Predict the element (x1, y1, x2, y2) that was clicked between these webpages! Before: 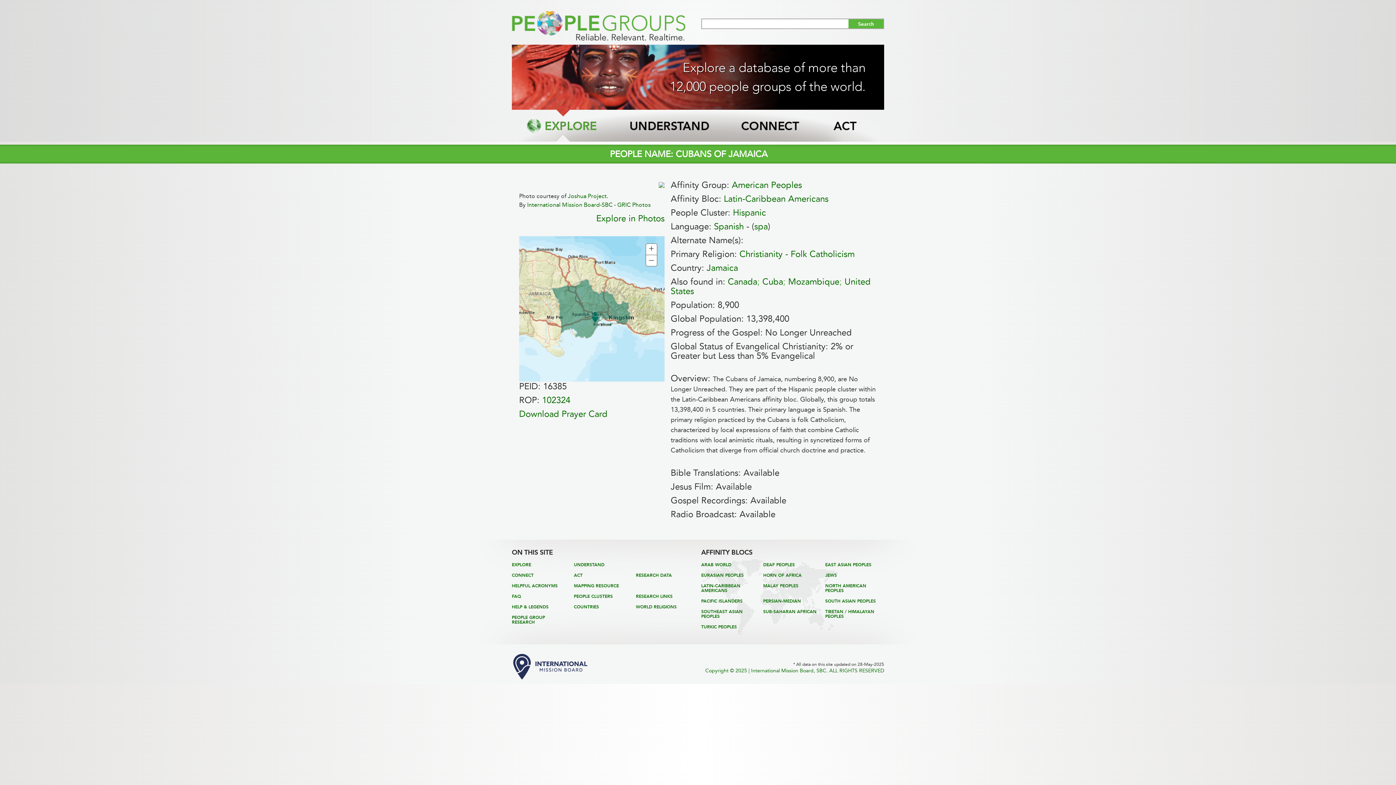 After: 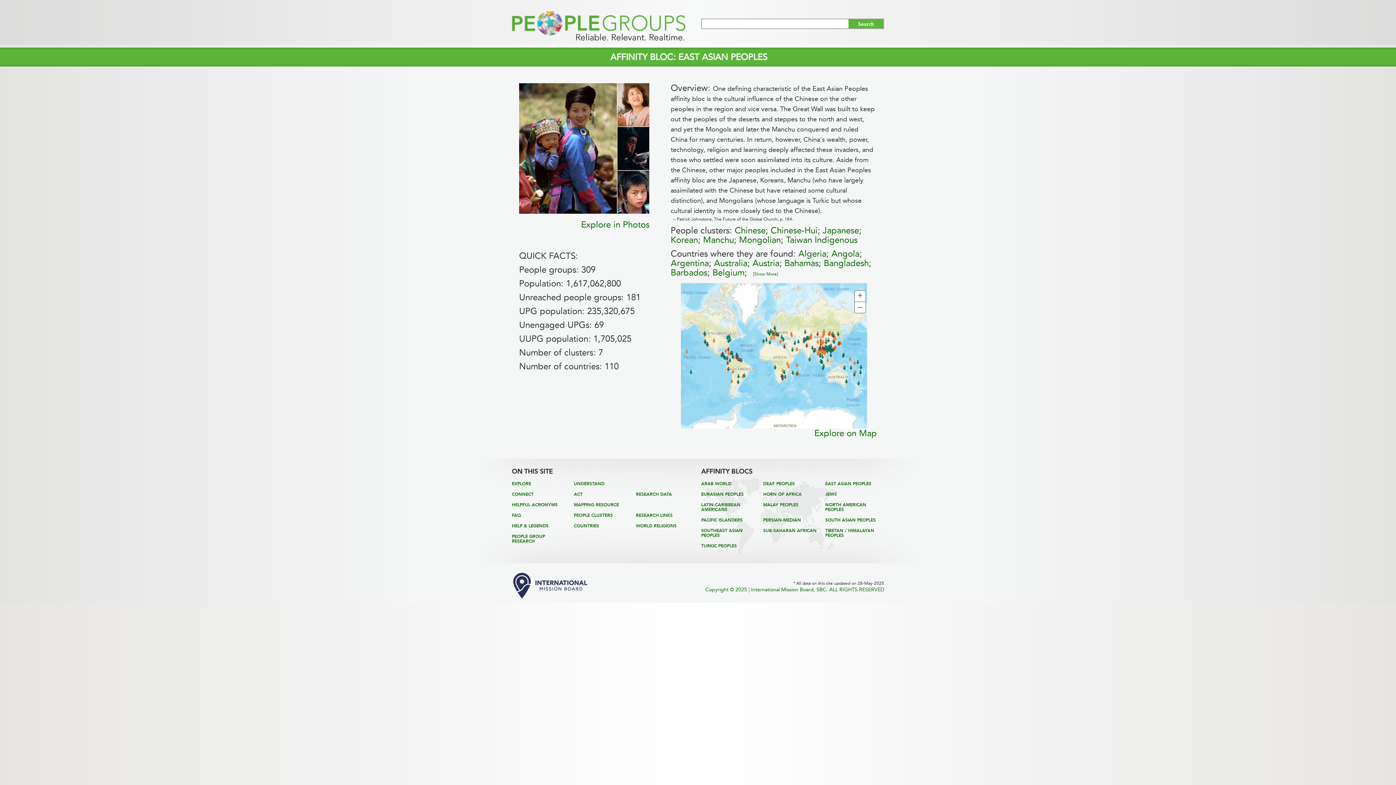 Action: bbox: (825, 562, 871, 567) label: EAST ASIAN PEOPLES